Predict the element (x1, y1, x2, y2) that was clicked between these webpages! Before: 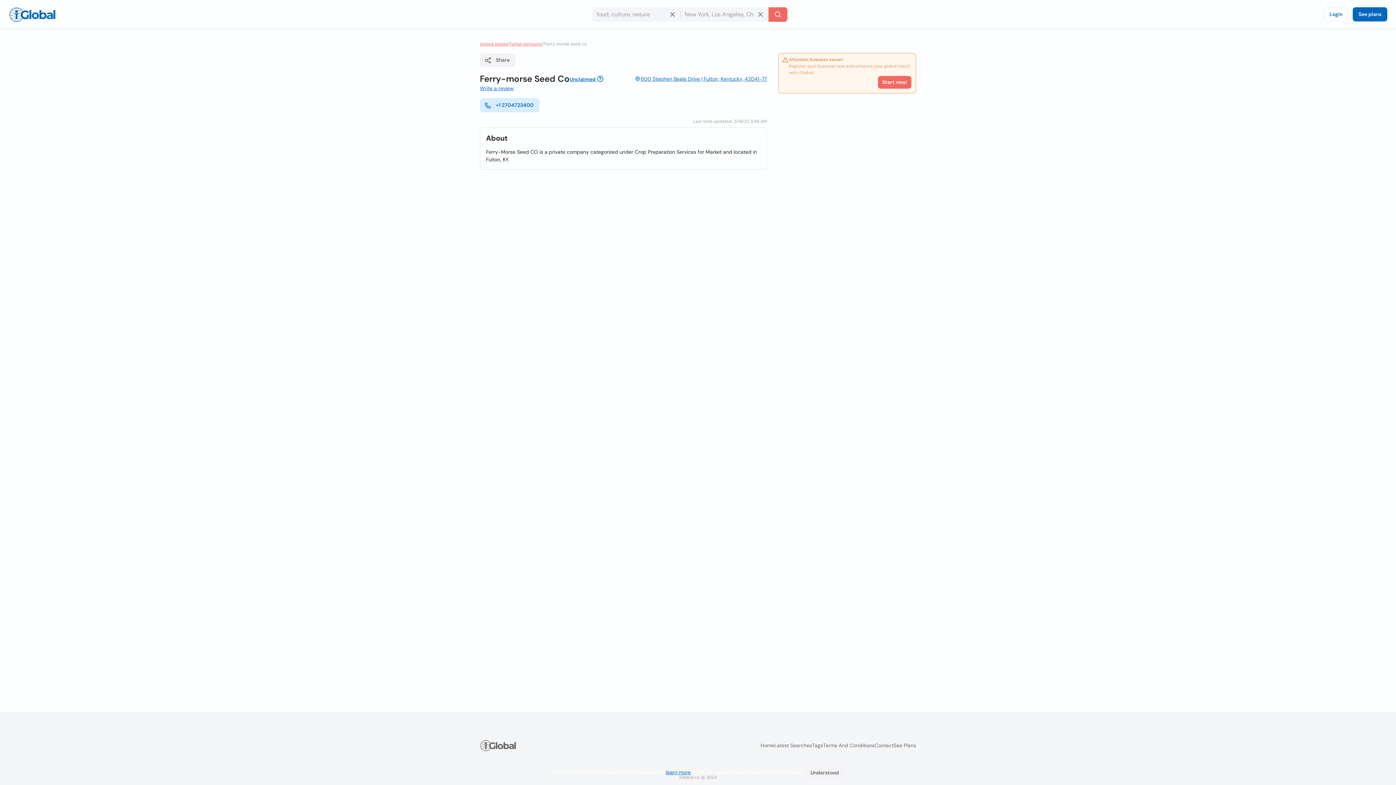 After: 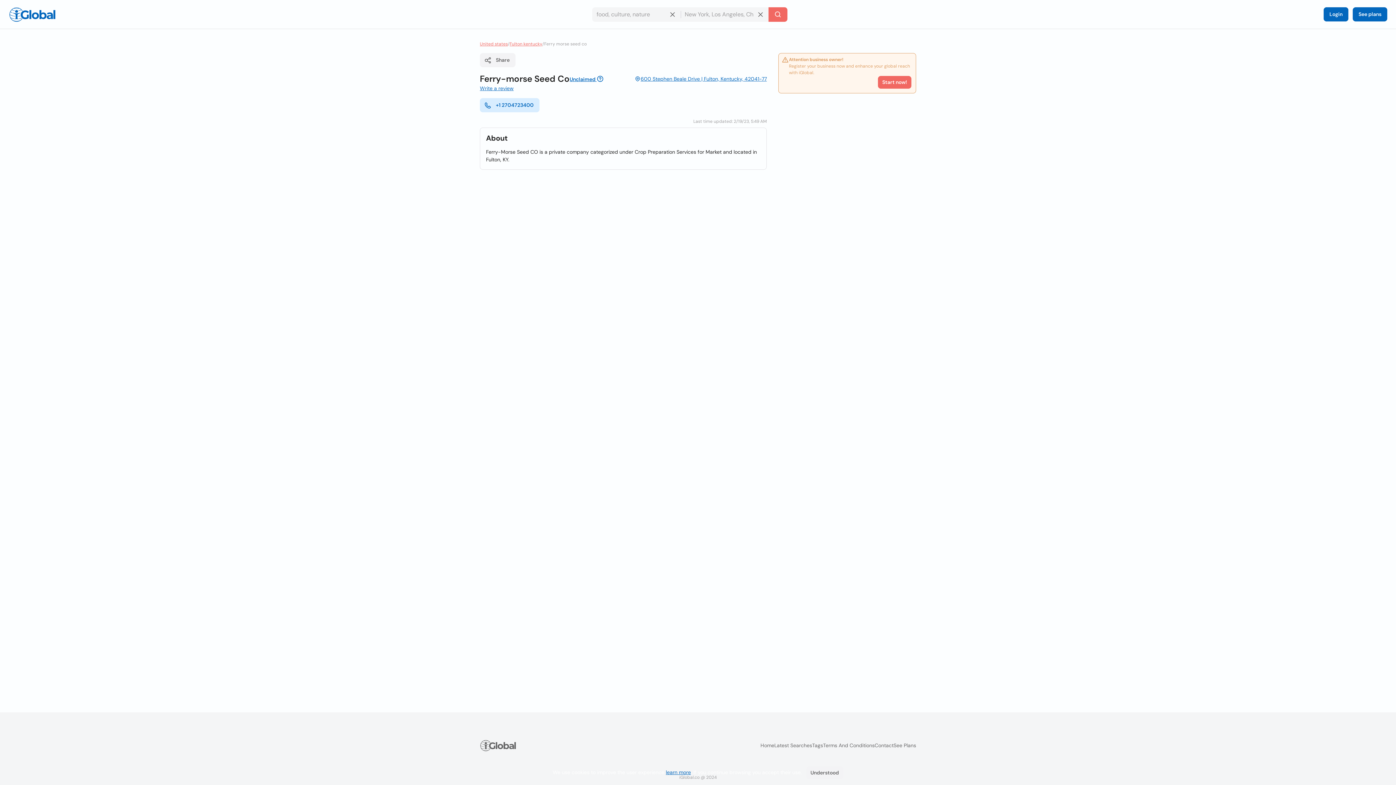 Action: label: Login bbox: (1324, 7, 1348, 21)